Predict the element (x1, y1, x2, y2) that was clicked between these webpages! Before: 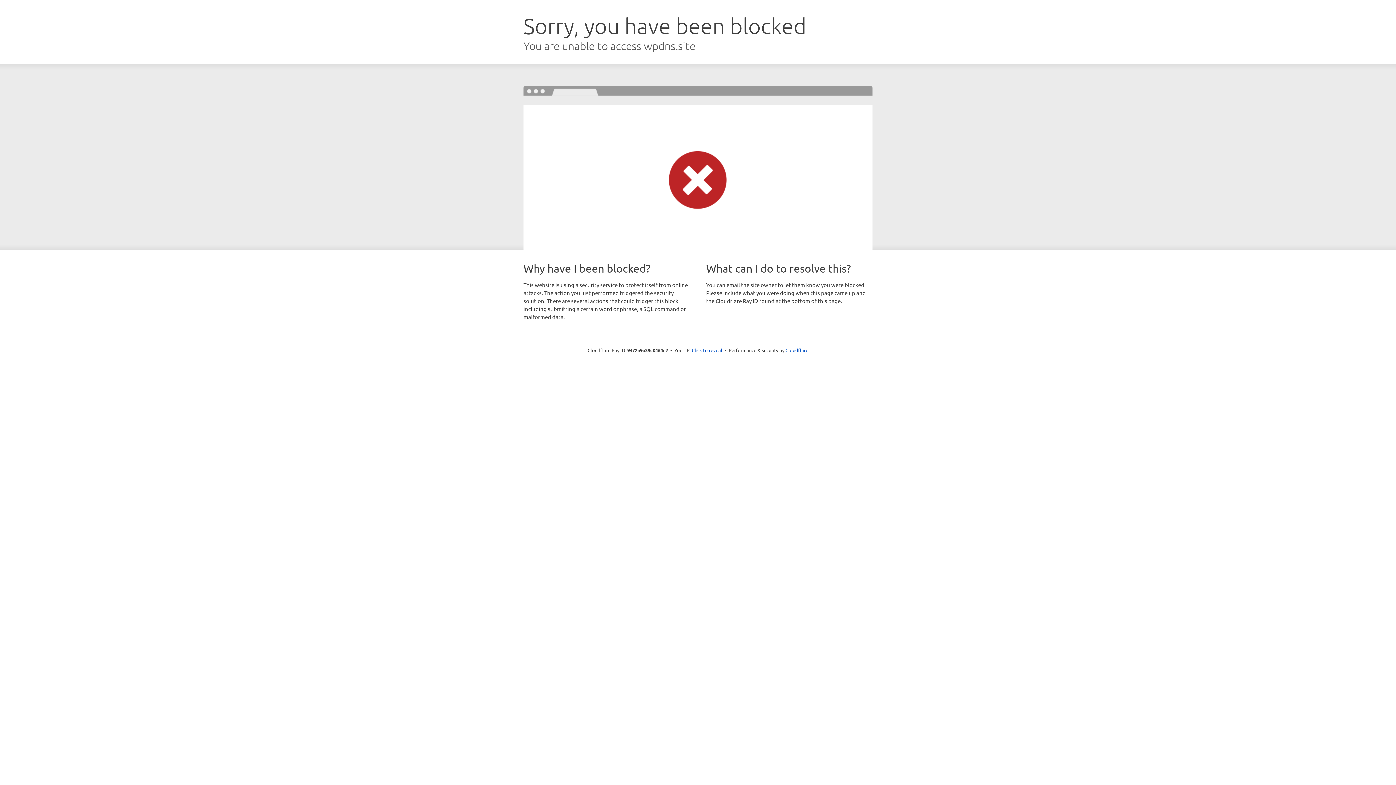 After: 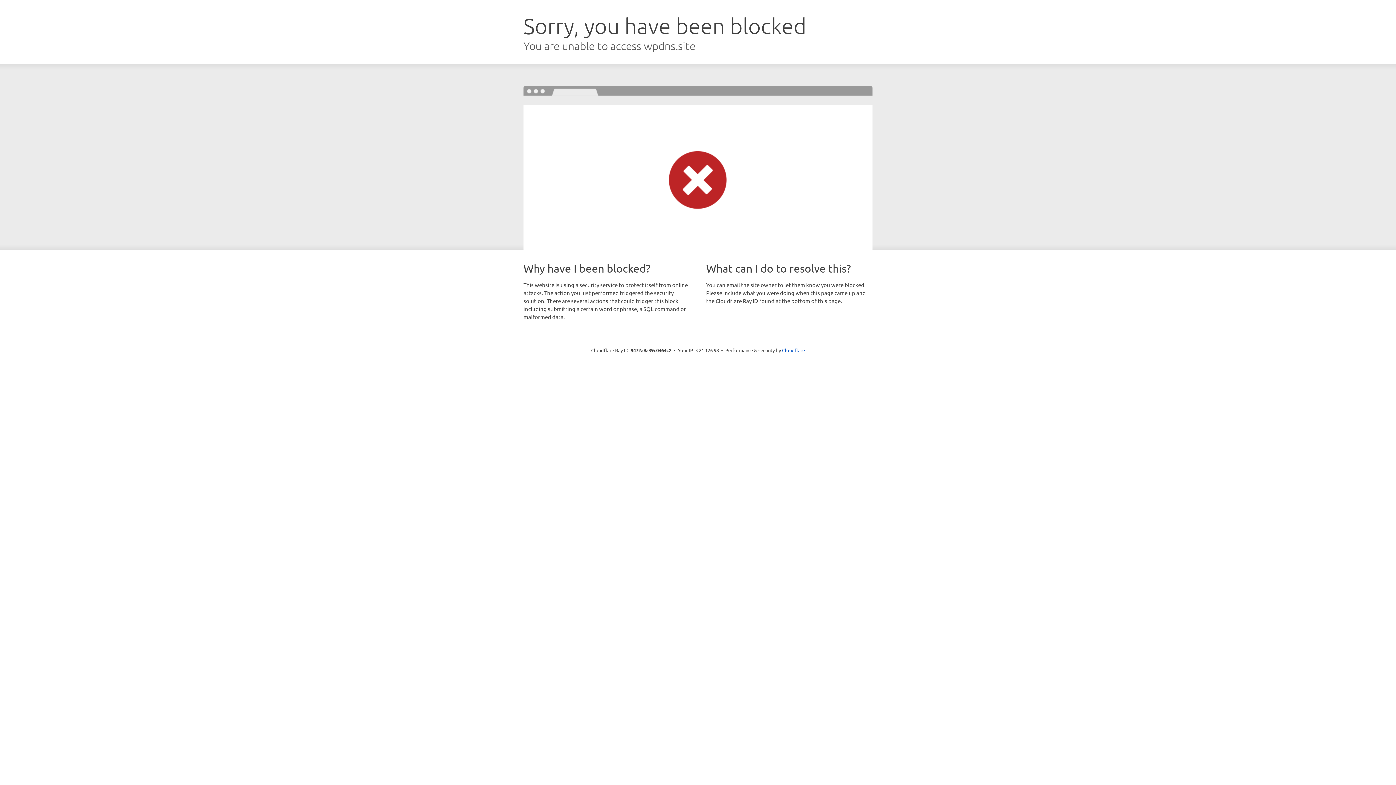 Action: bbox: (692, 346, 722, 353) label: Click to reveal